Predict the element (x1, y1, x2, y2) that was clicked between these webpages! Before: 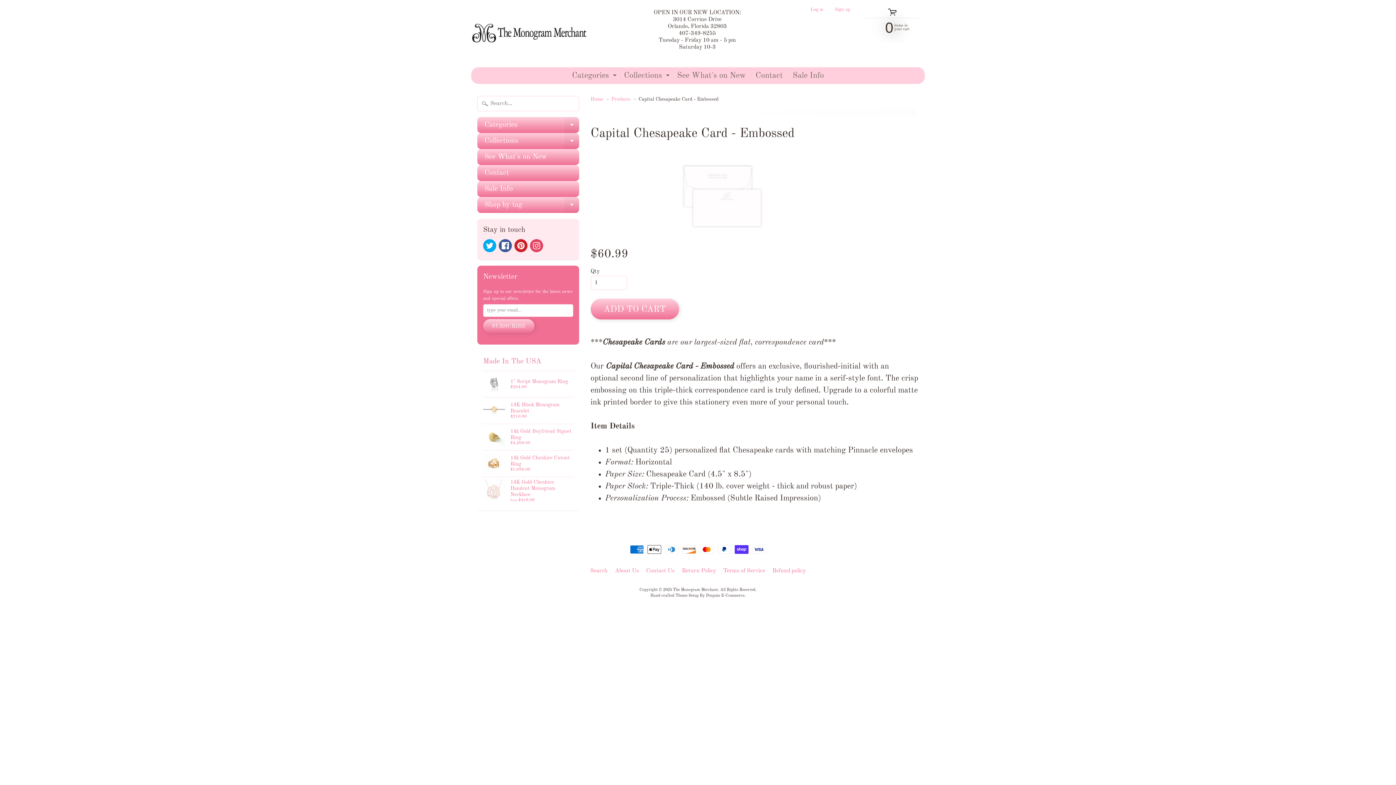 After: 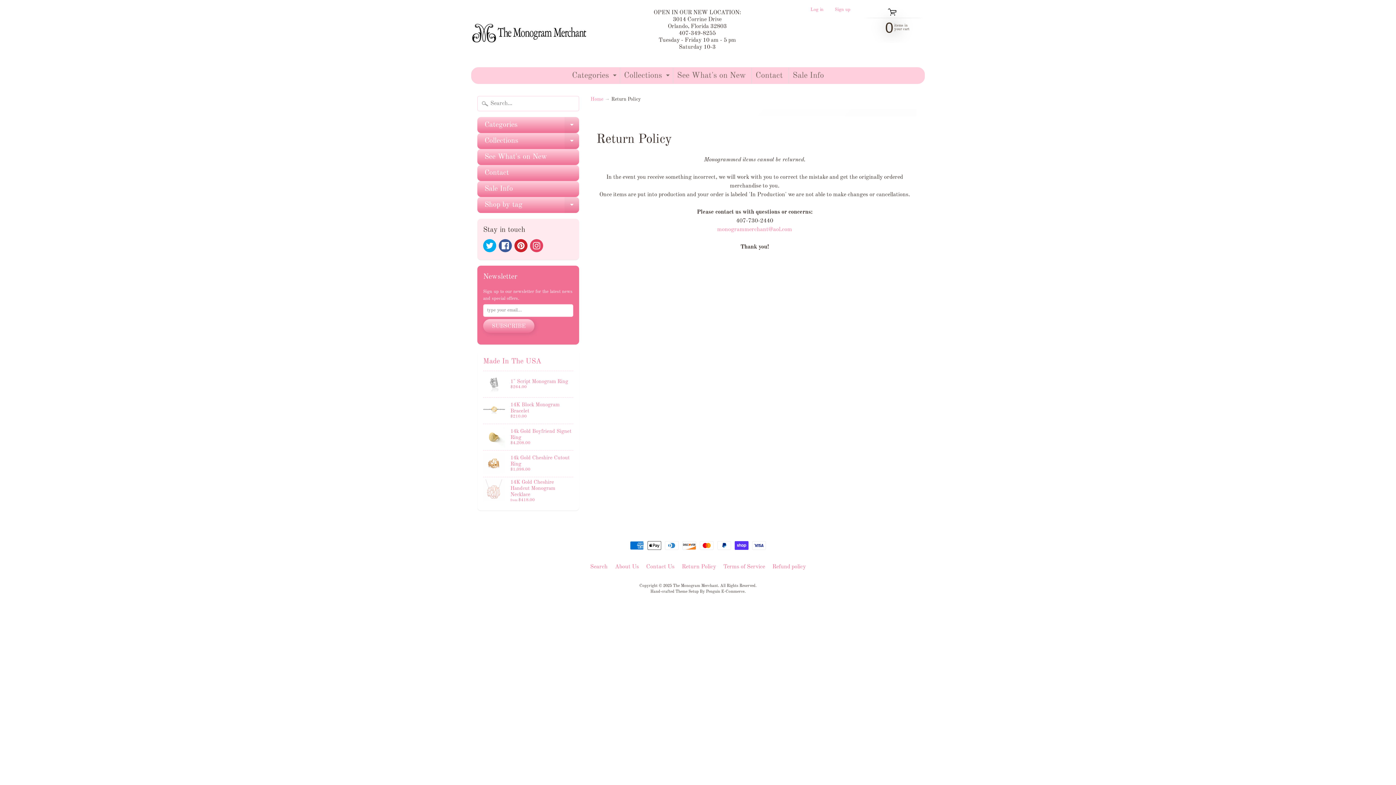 Action: bbox: (679, 566, 719, 575) label: Return Policy